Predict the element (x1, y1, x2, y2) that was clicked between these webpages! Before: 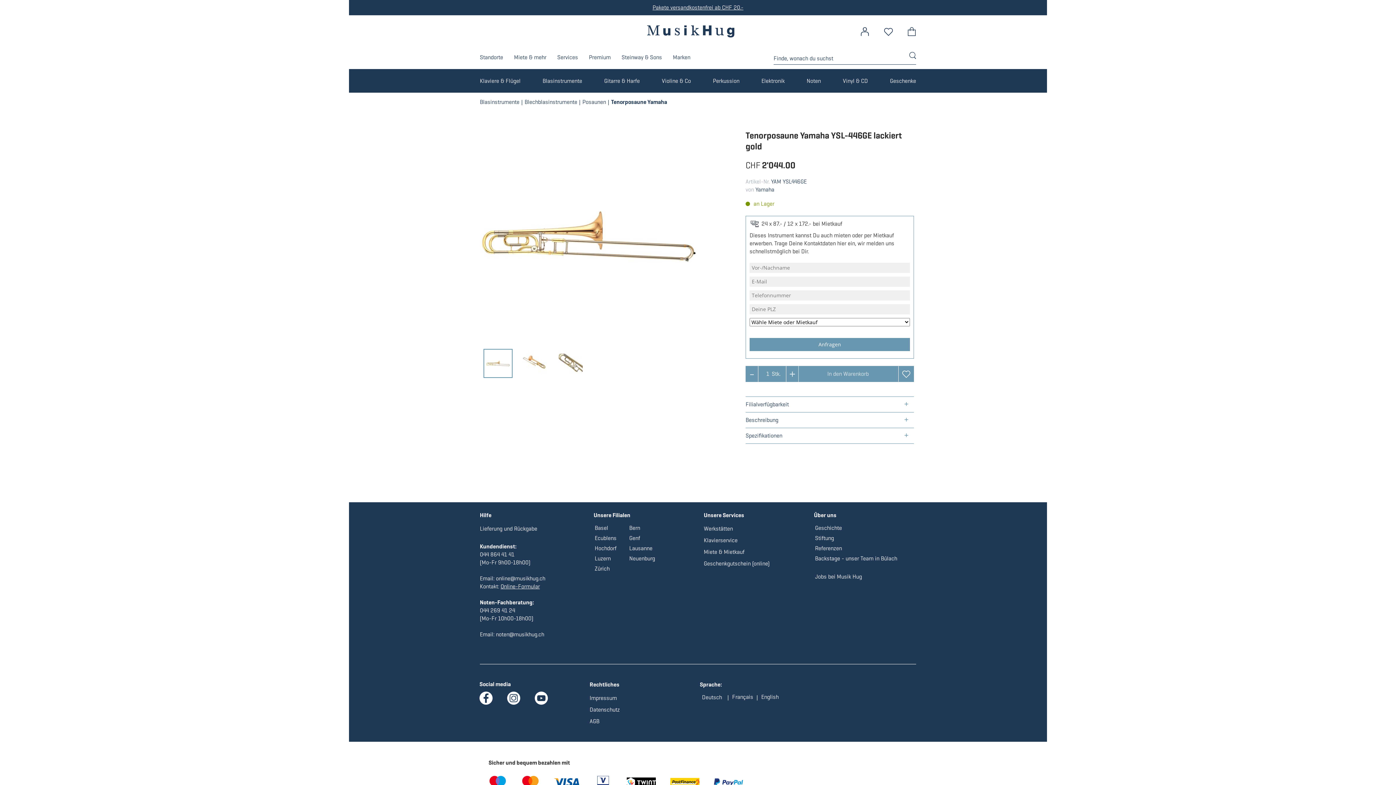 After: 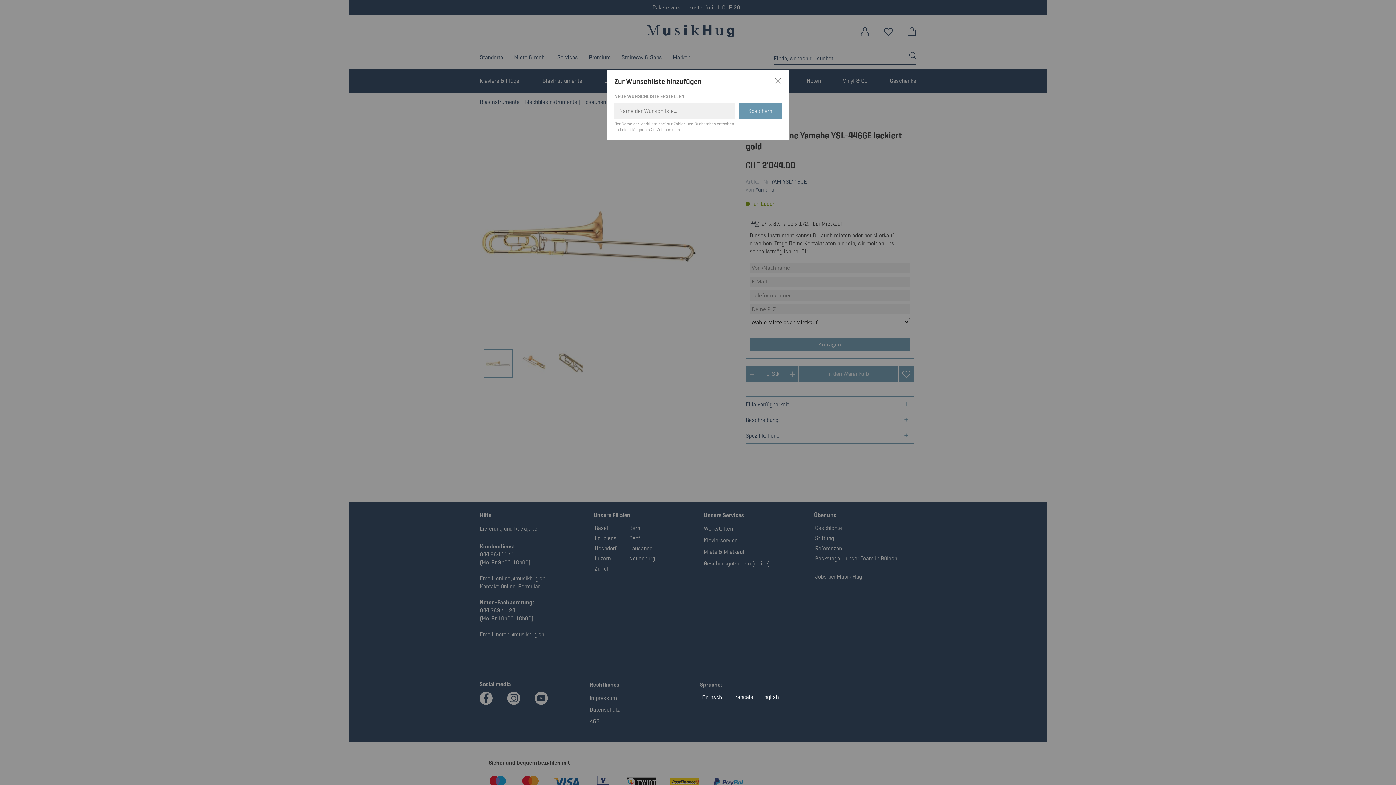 Action: bbox: (898, 366, 914, 382)